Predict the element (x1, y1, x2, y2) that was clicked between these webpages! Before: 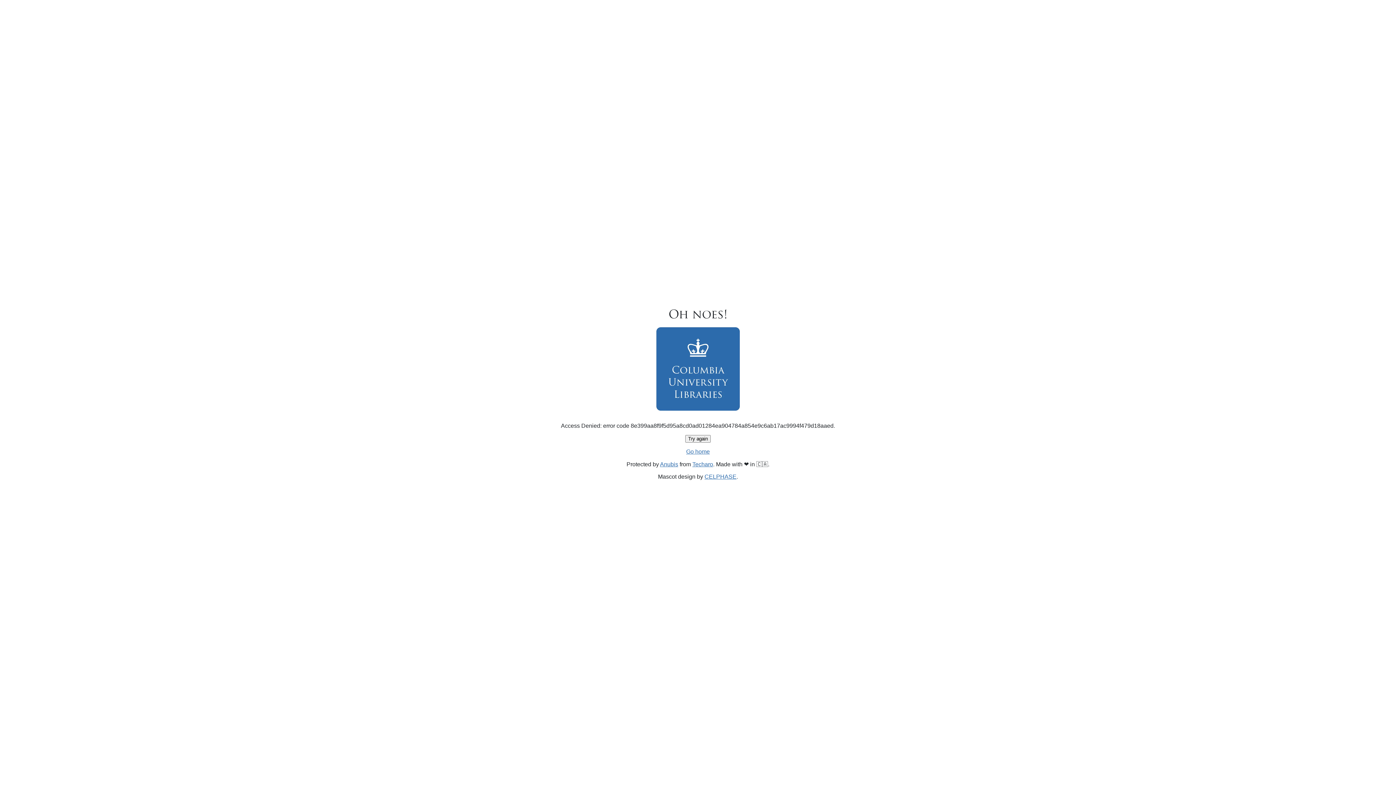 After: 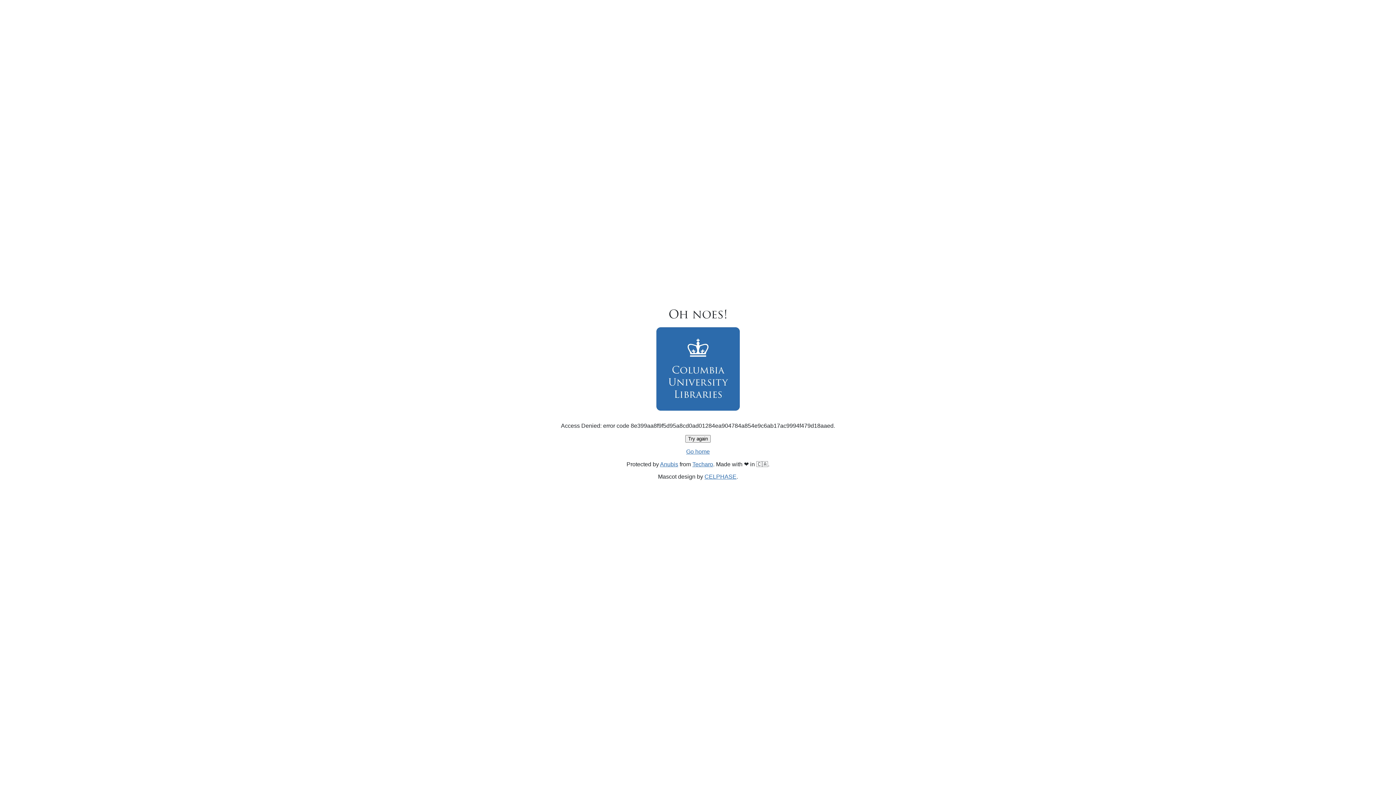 Action: bbox: (685, 435, 710, 442) label: Try again